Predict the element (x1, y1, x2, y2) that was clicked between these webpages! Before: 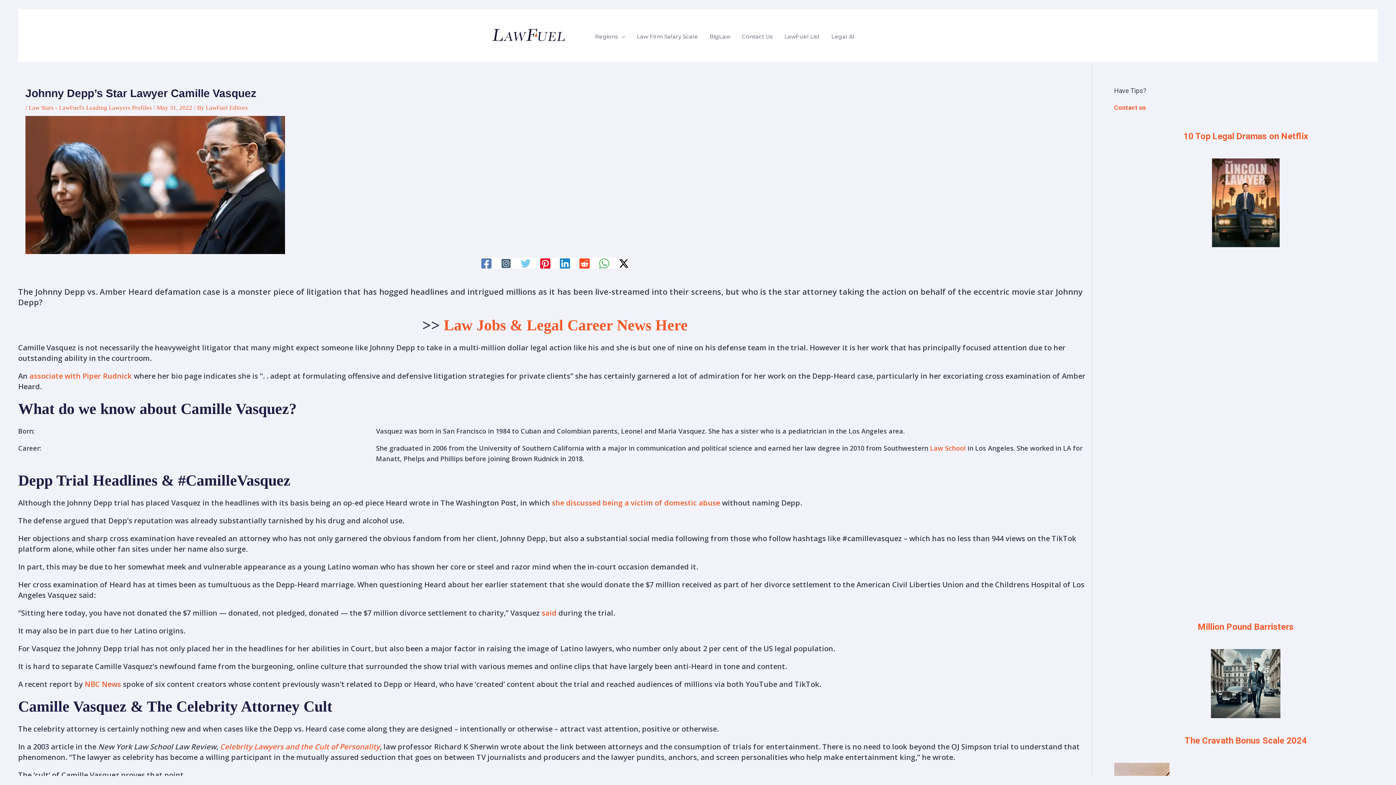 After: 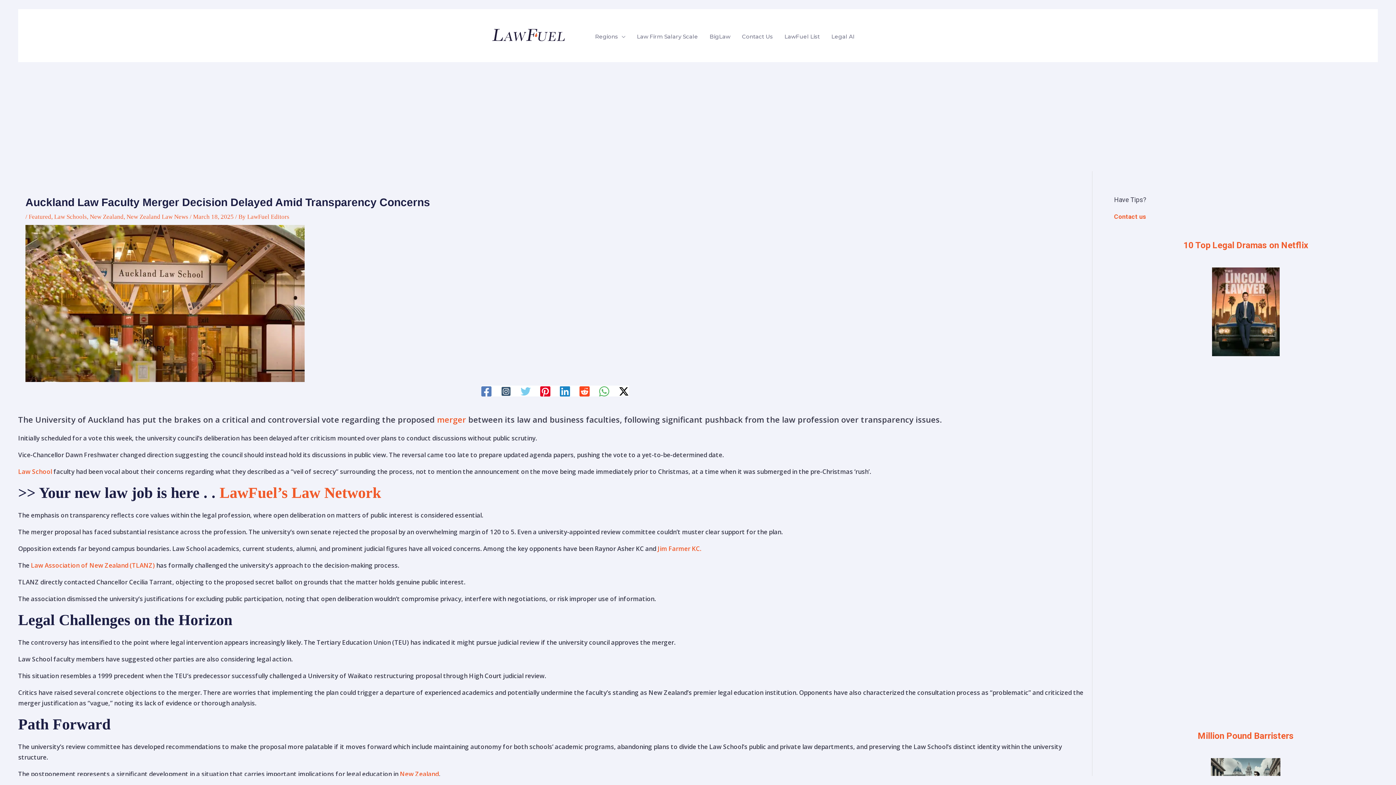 Action: label: Law School bbox: (930, 444, 965, 452)